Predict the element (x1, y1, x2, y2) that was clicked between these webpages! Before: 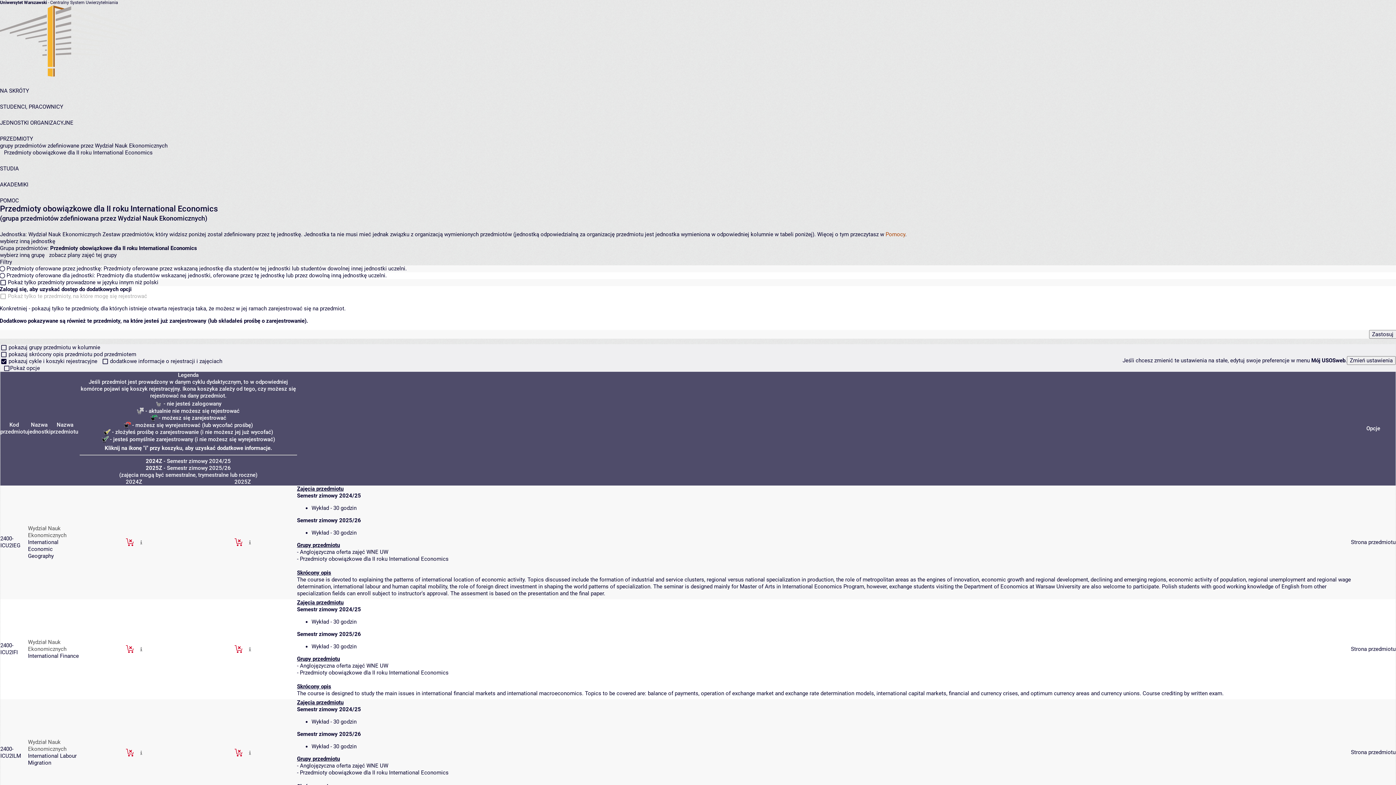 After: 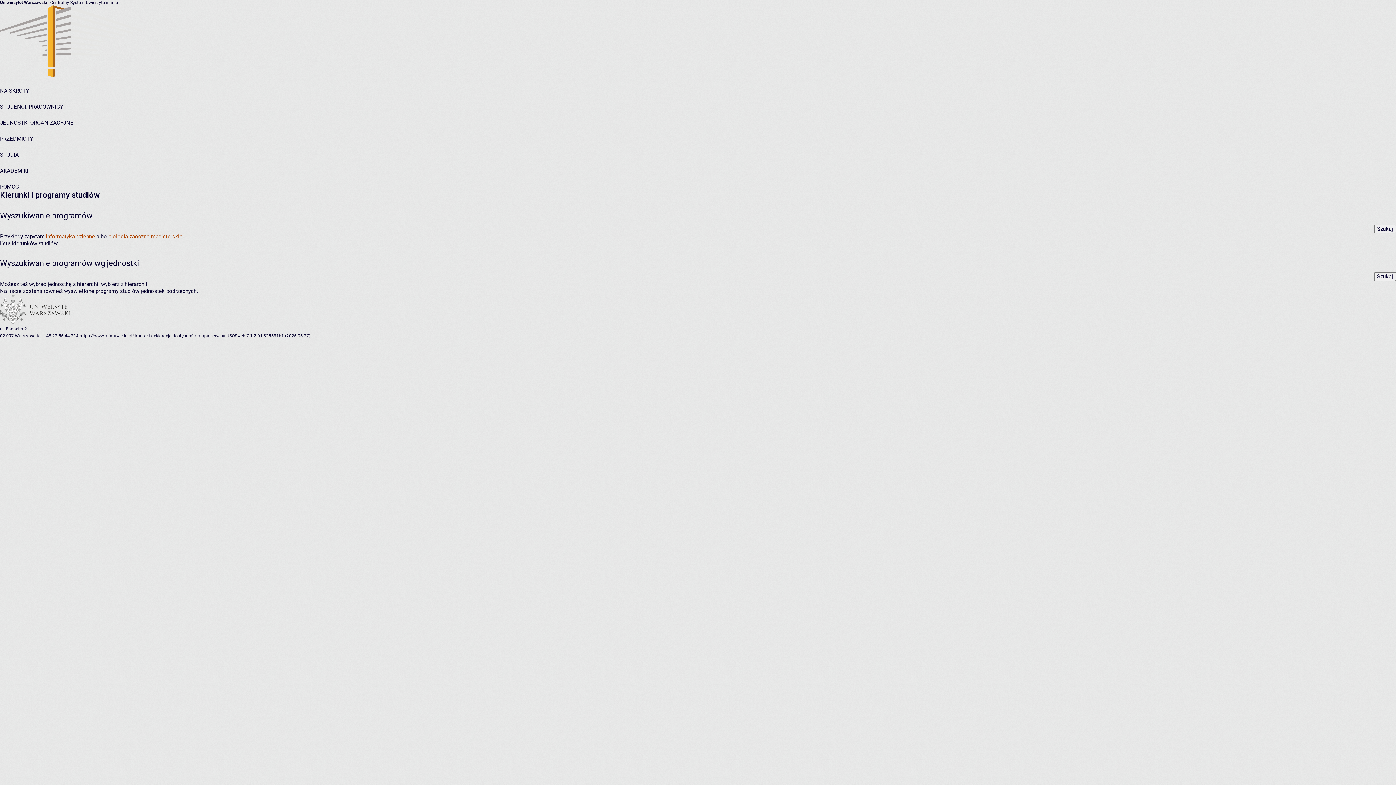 Action: label: STUDIA bbox: (0, 165, 18, 172)